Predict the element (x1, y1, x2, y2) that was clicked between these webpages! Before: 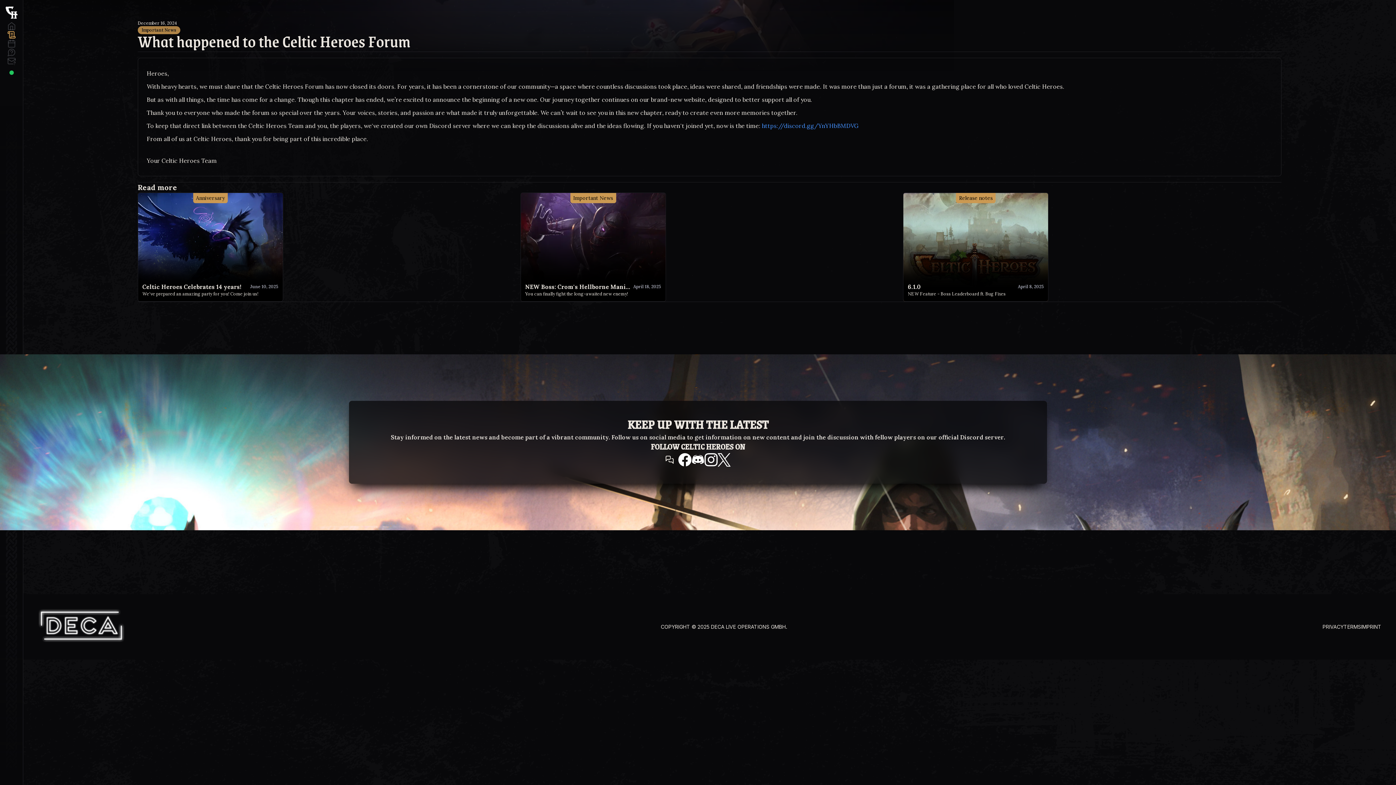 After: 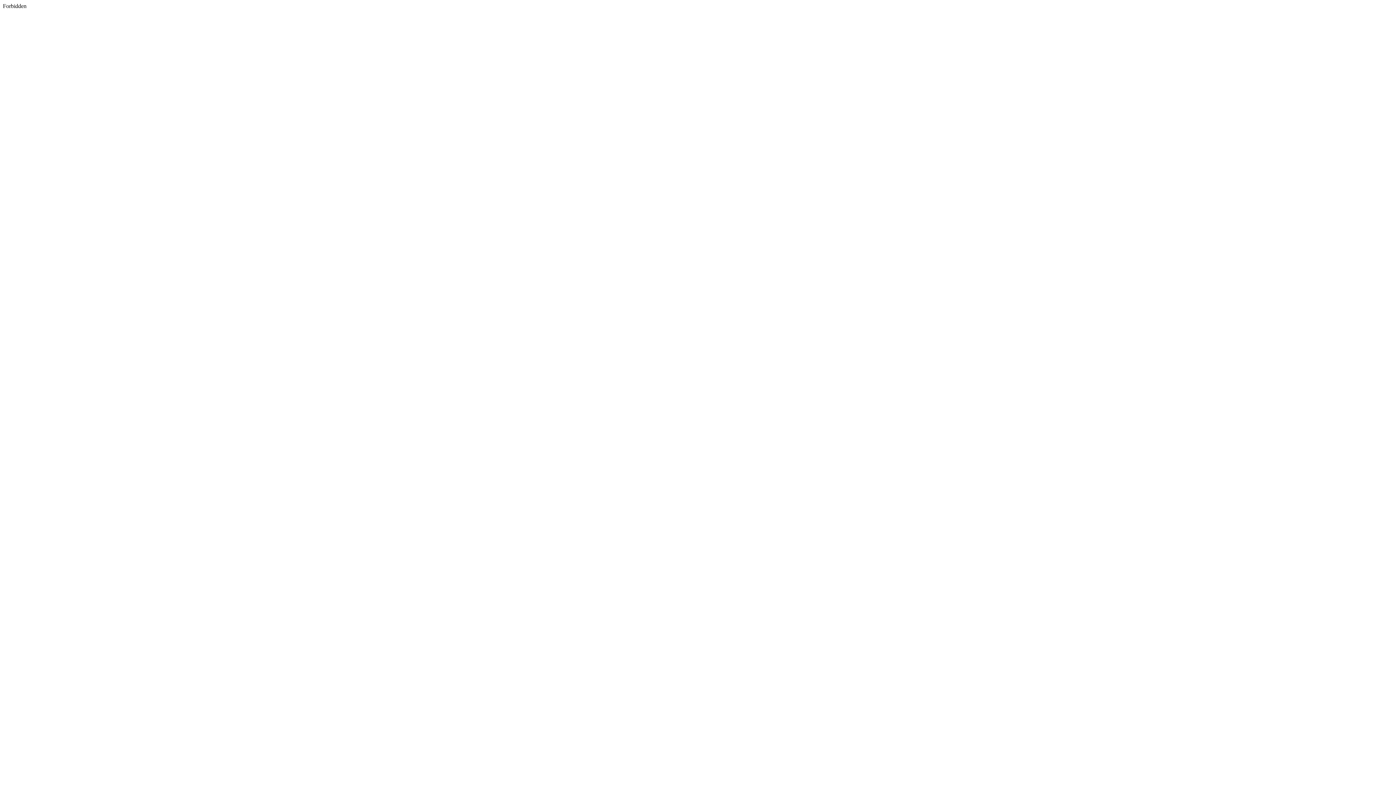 Action: bbox: (717, 453, 730, 466)